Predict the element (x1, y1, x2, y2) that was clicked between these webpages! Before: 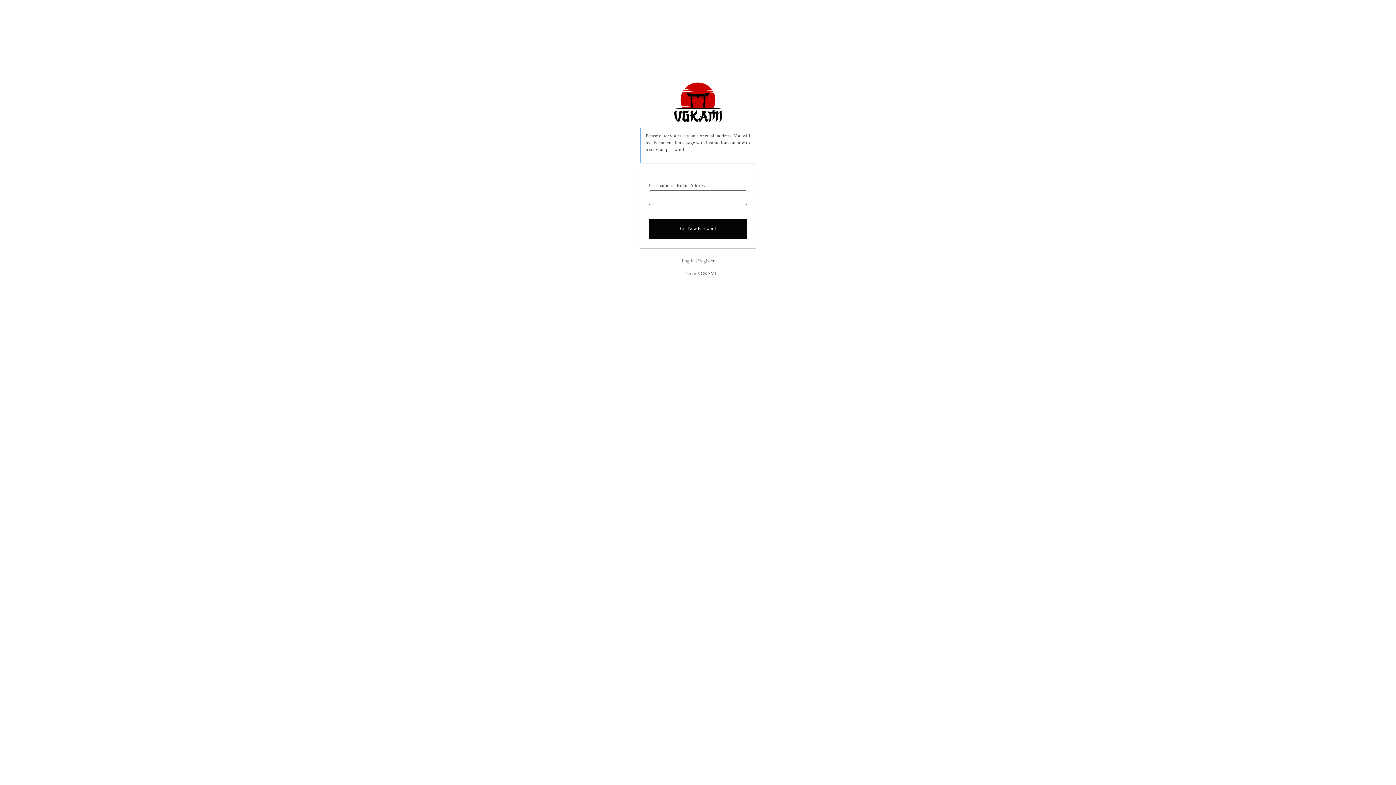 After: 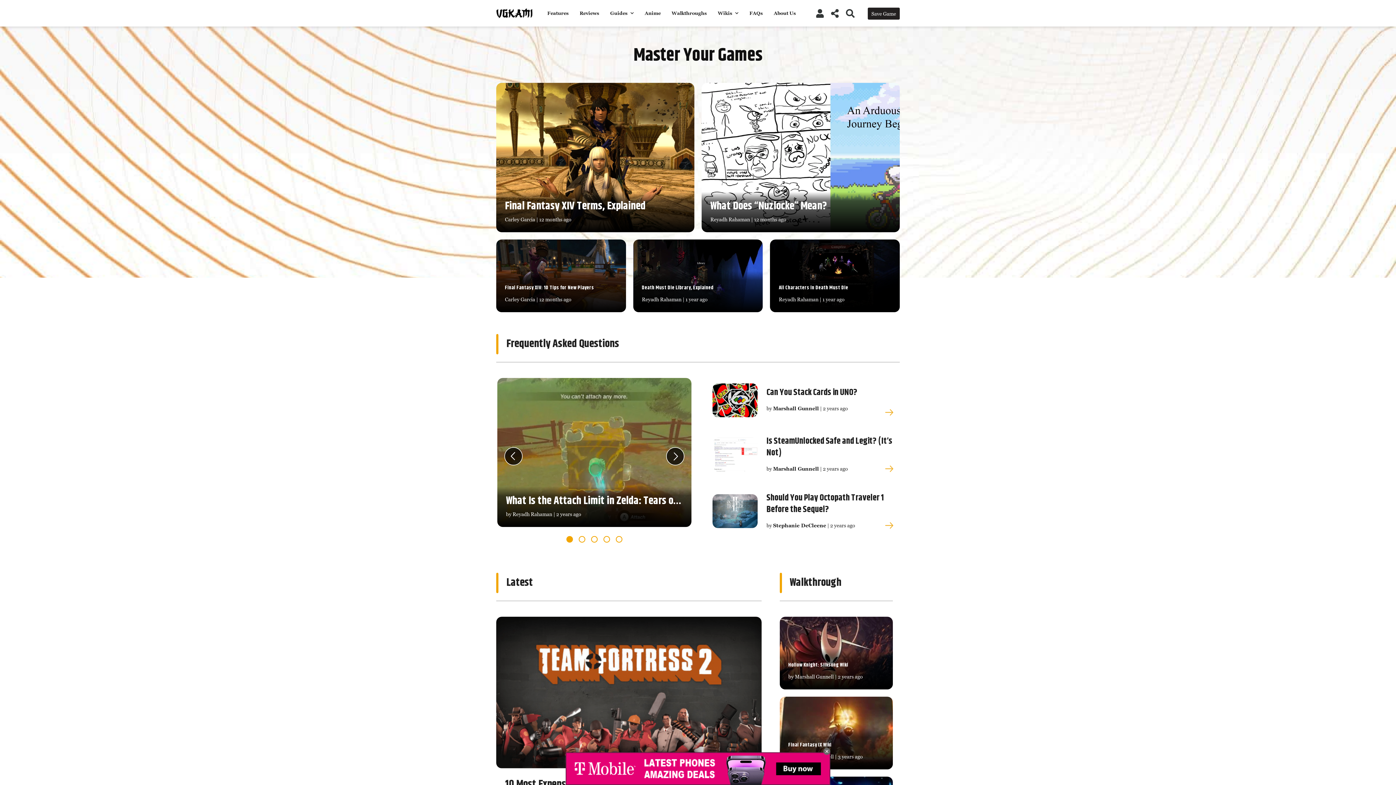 Action: bbox: (679, 270, 716, 276) label: ← Go to VGKAMI